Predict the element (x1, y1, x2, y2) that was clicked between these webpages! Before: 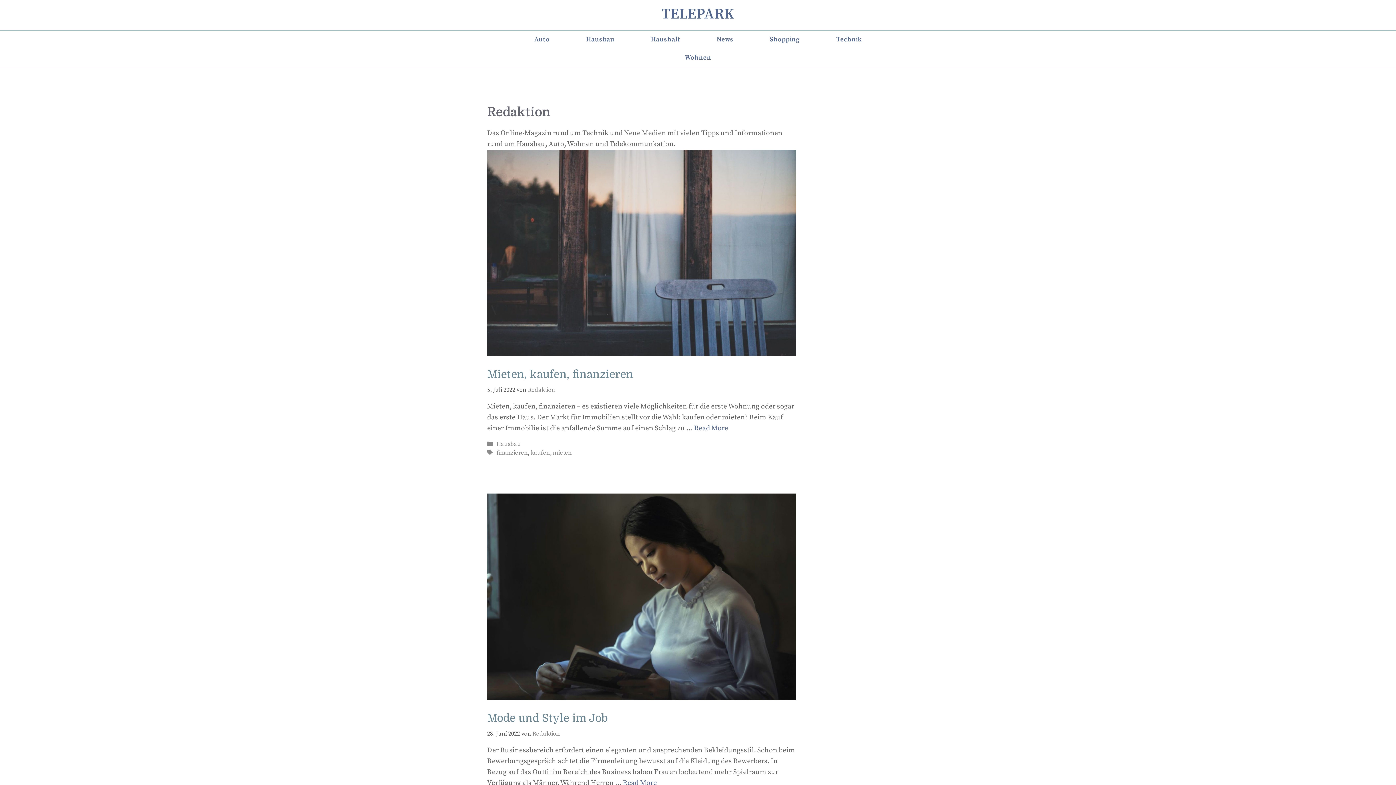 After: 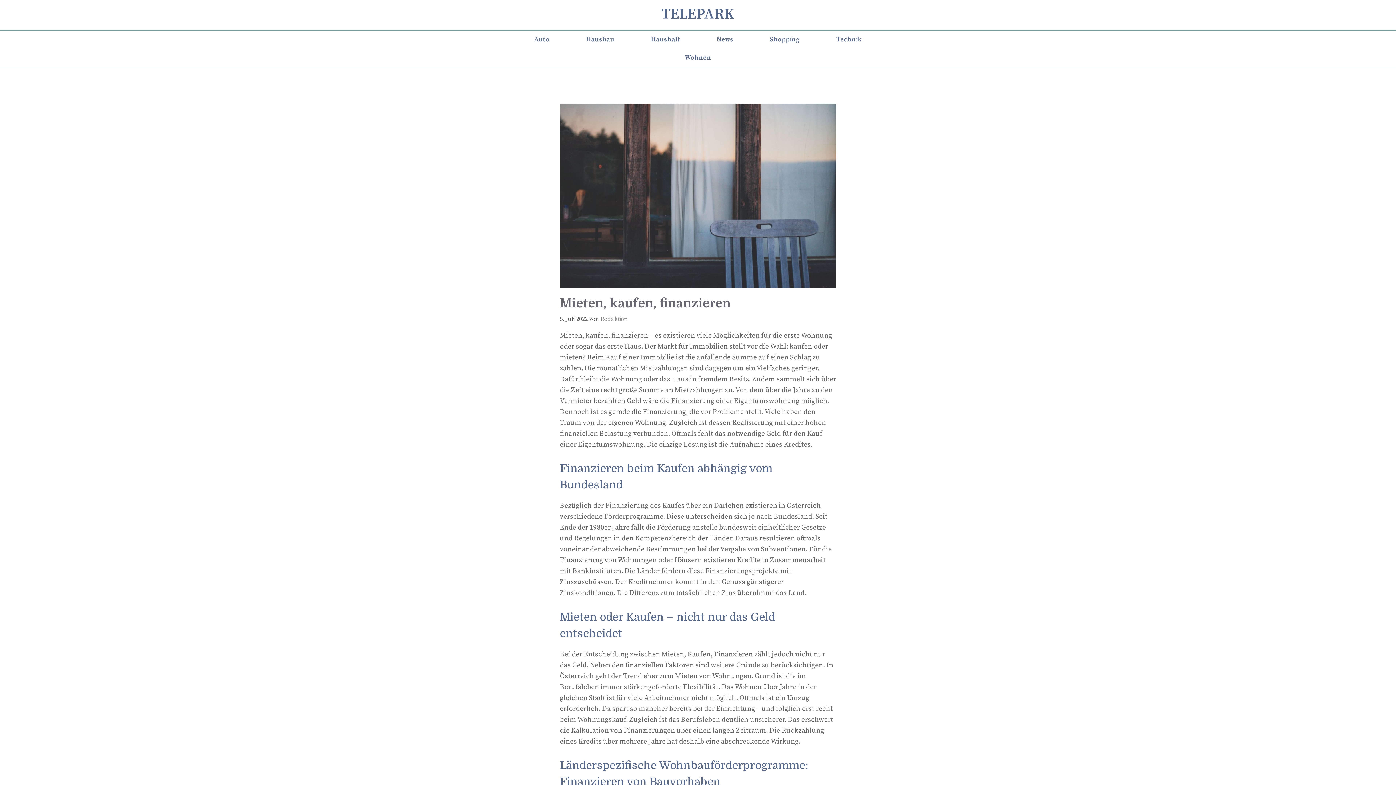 Action: bbox: (487, 349, 796, 358)